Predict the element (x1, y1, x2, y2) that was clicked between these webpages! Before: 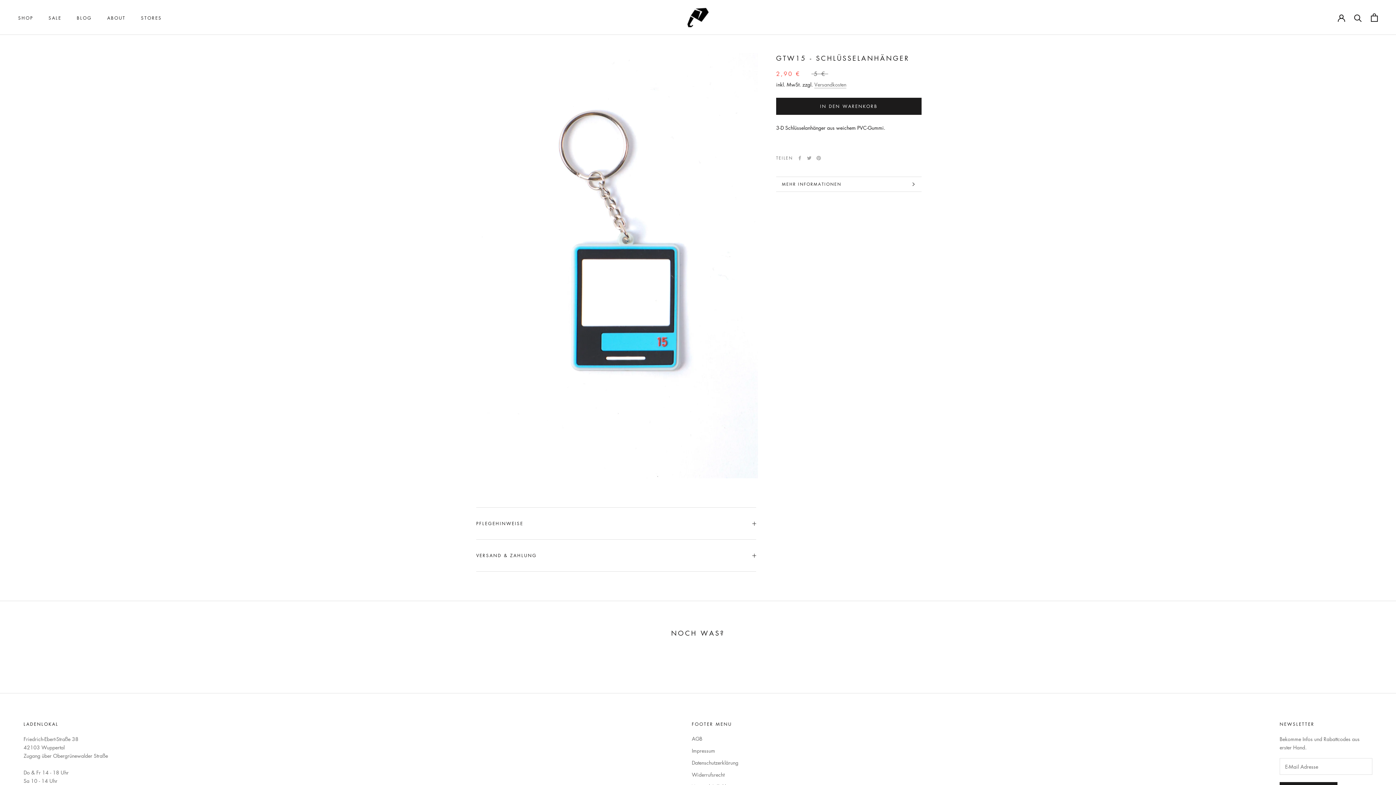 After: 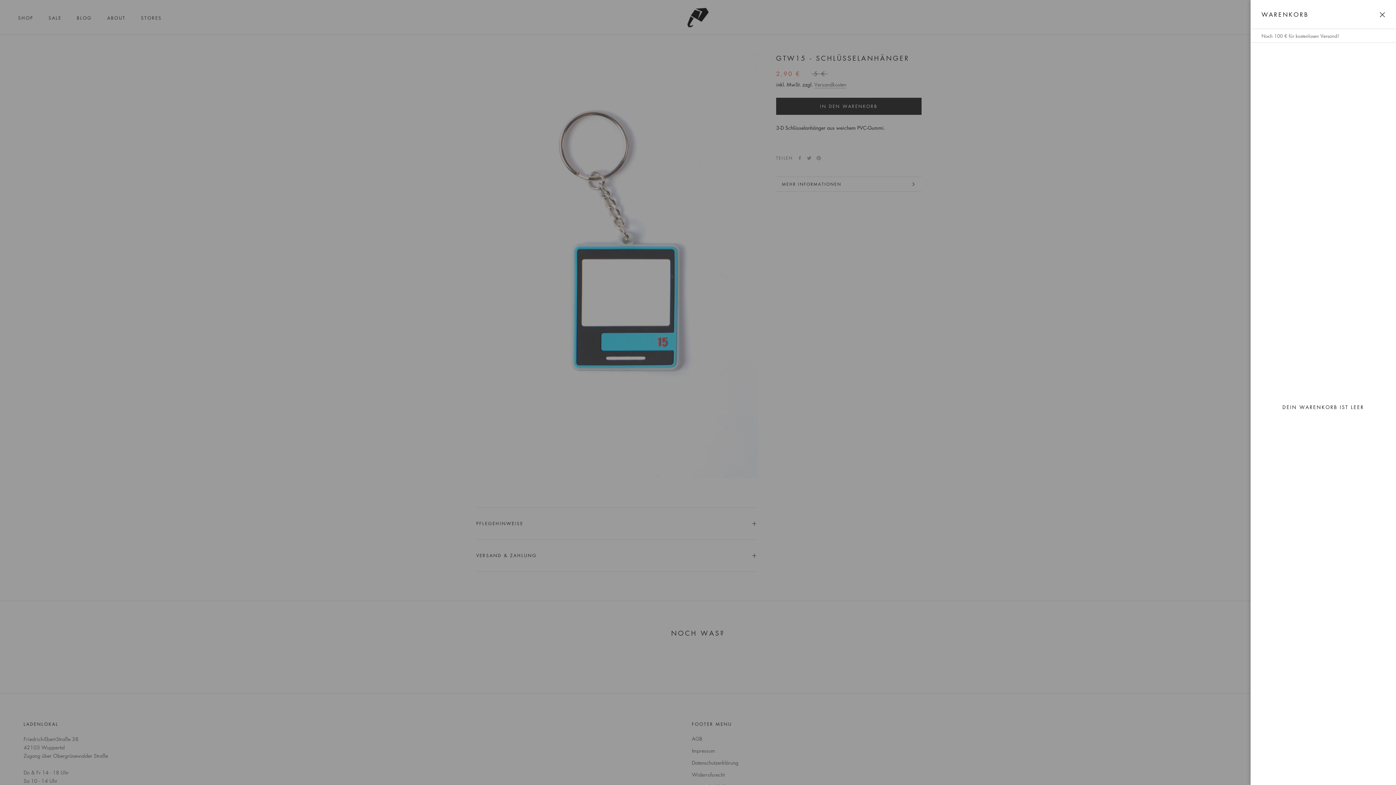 Action: bbox: (1371, 13, 1378, 21) label: Warenkorb öffnen